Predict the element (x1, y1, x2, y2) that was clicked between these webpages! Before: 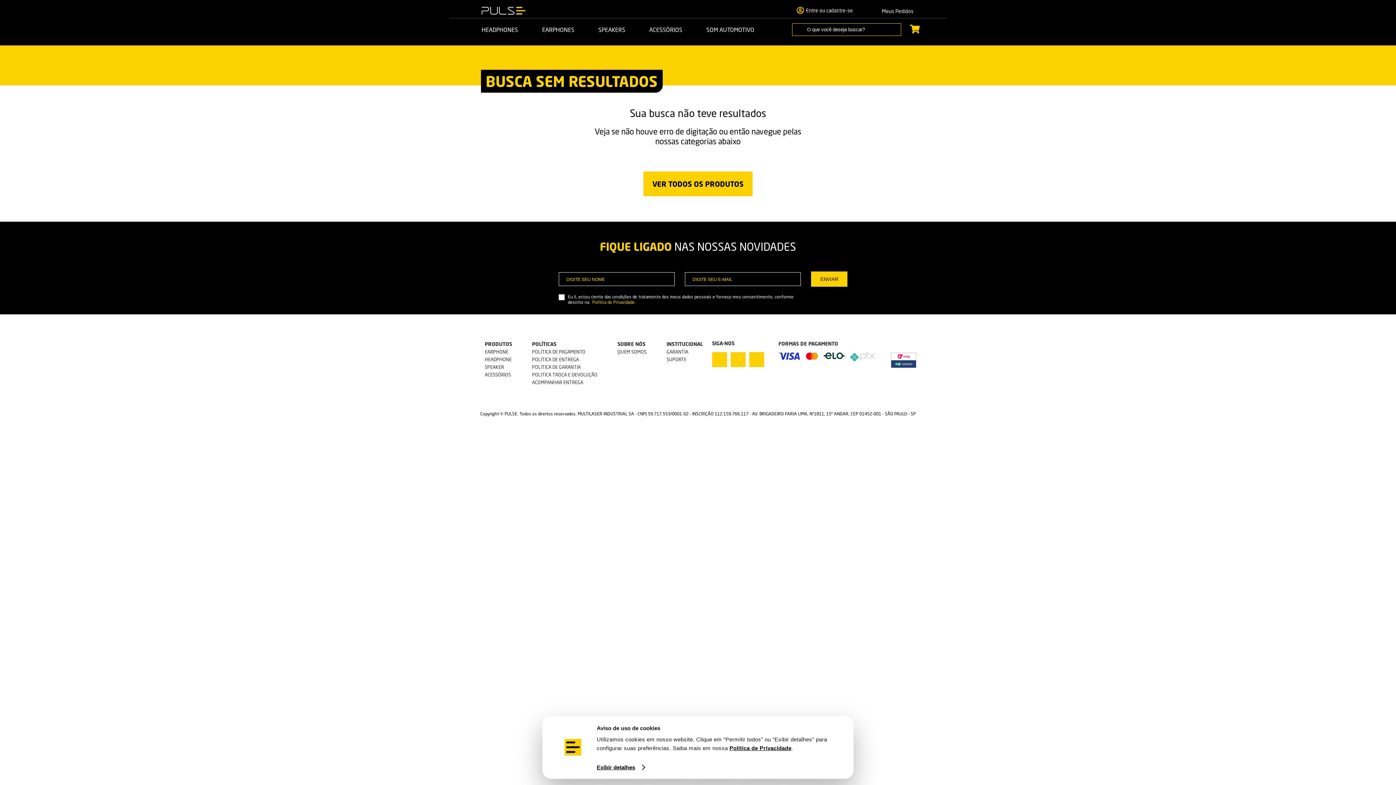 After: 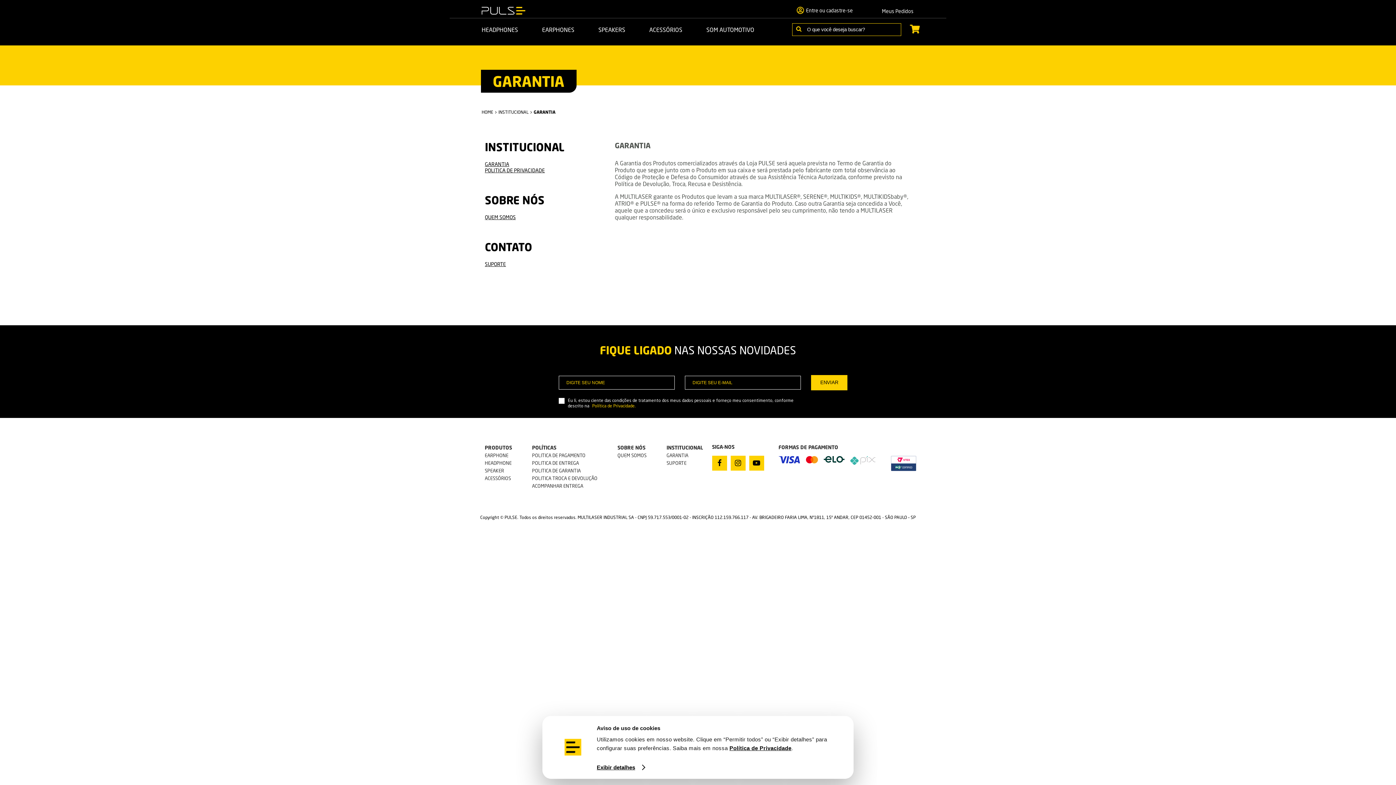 Action: label: GARANTIA bbox: (666, 349, 703, 354)